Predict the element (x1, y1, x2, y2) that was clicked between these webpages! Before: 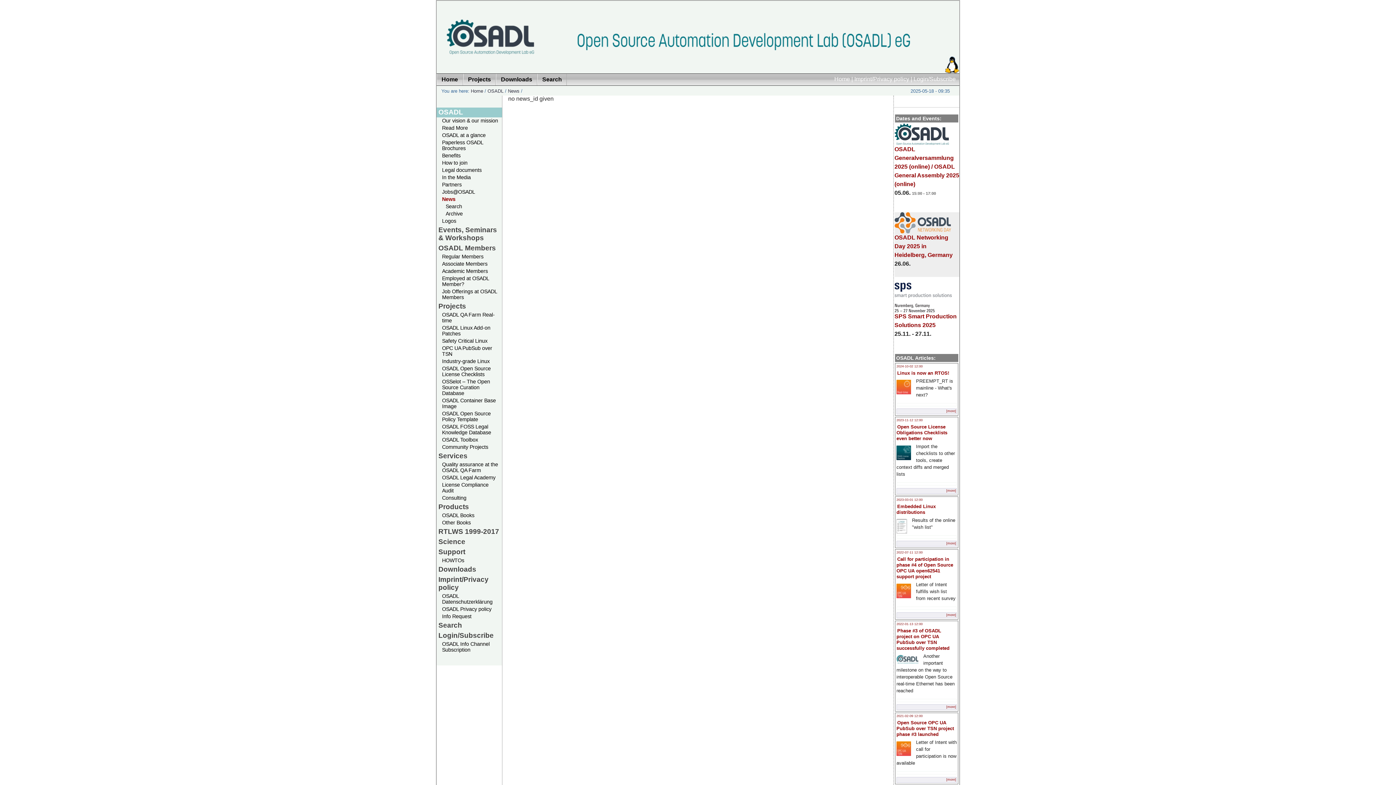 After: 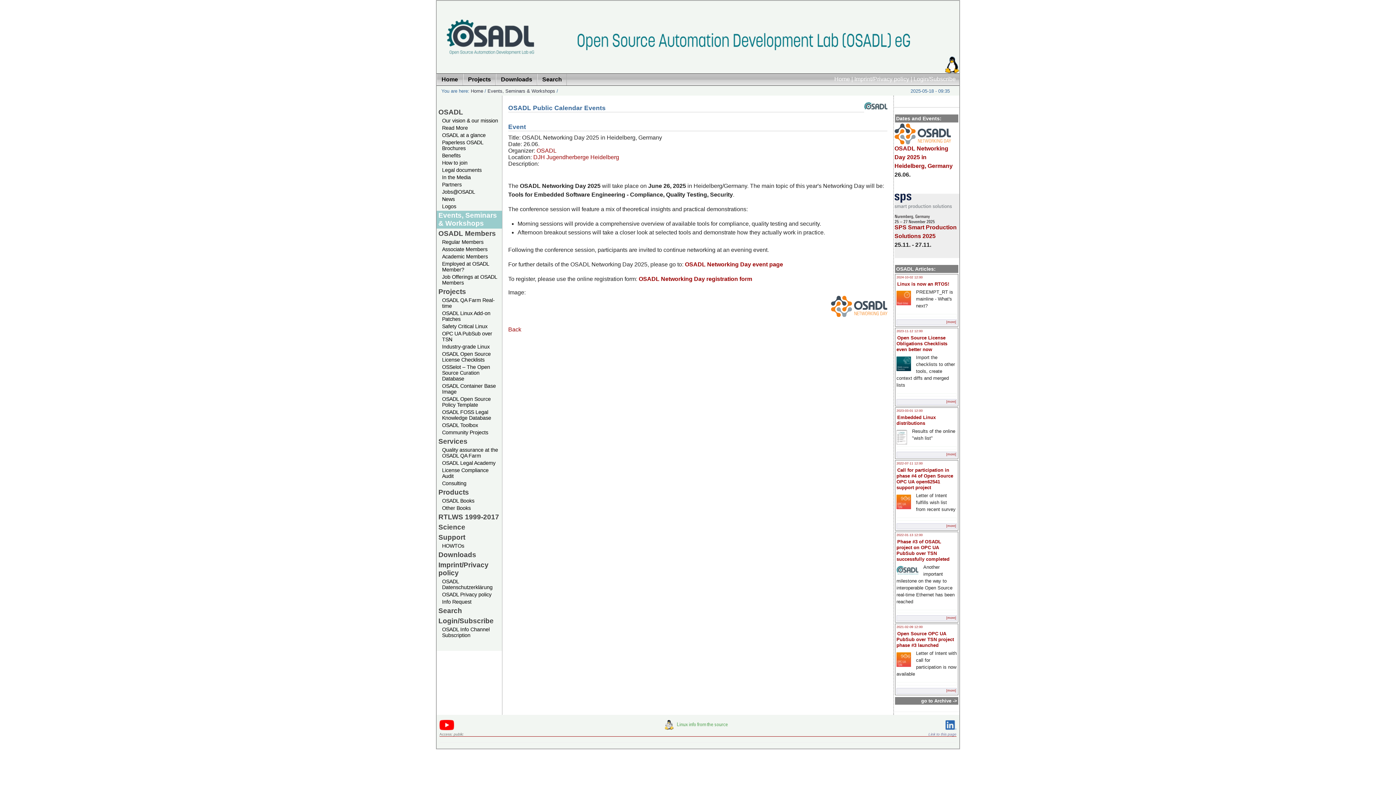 Action: label:  OSADL Networking Day 2025 in Heidelberg, Germany bbox: (894, 228, 952, 258)